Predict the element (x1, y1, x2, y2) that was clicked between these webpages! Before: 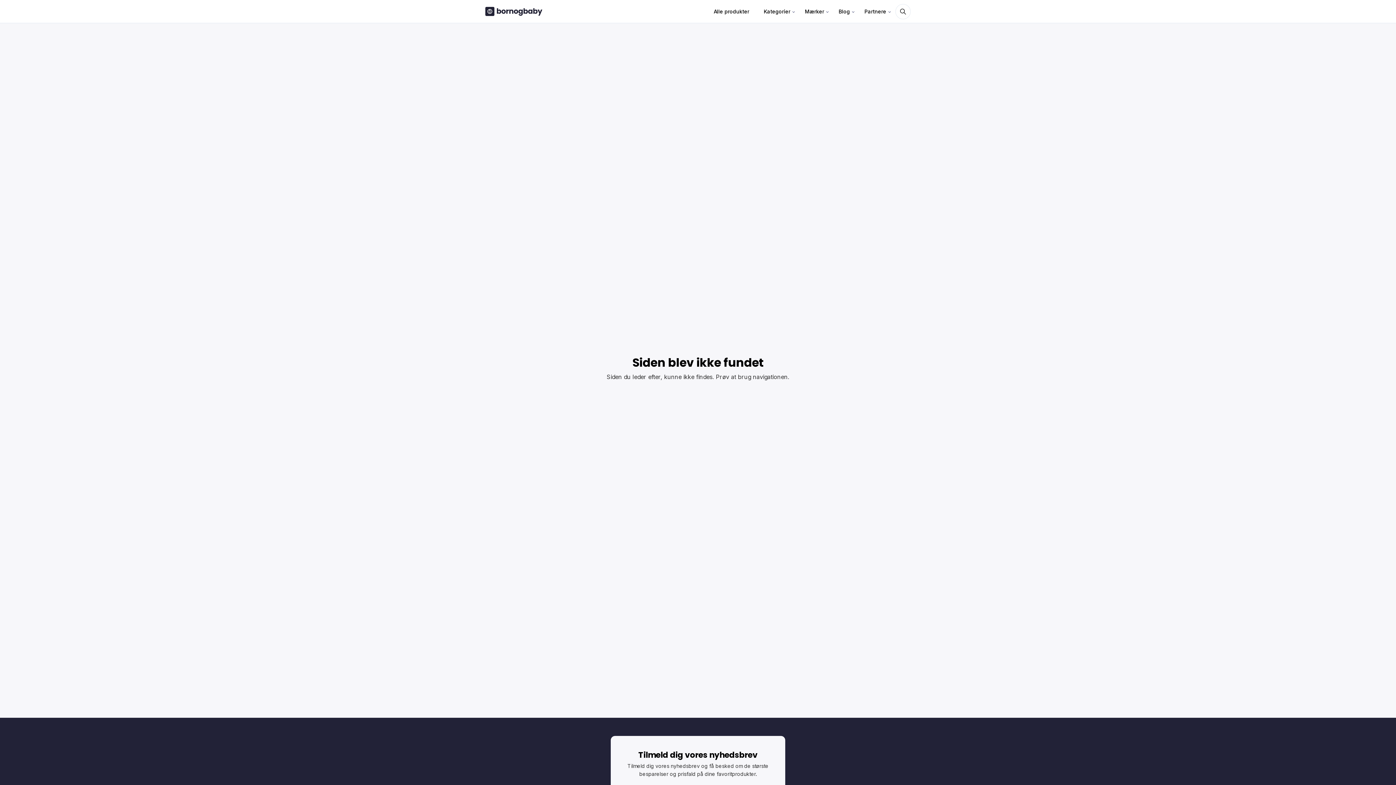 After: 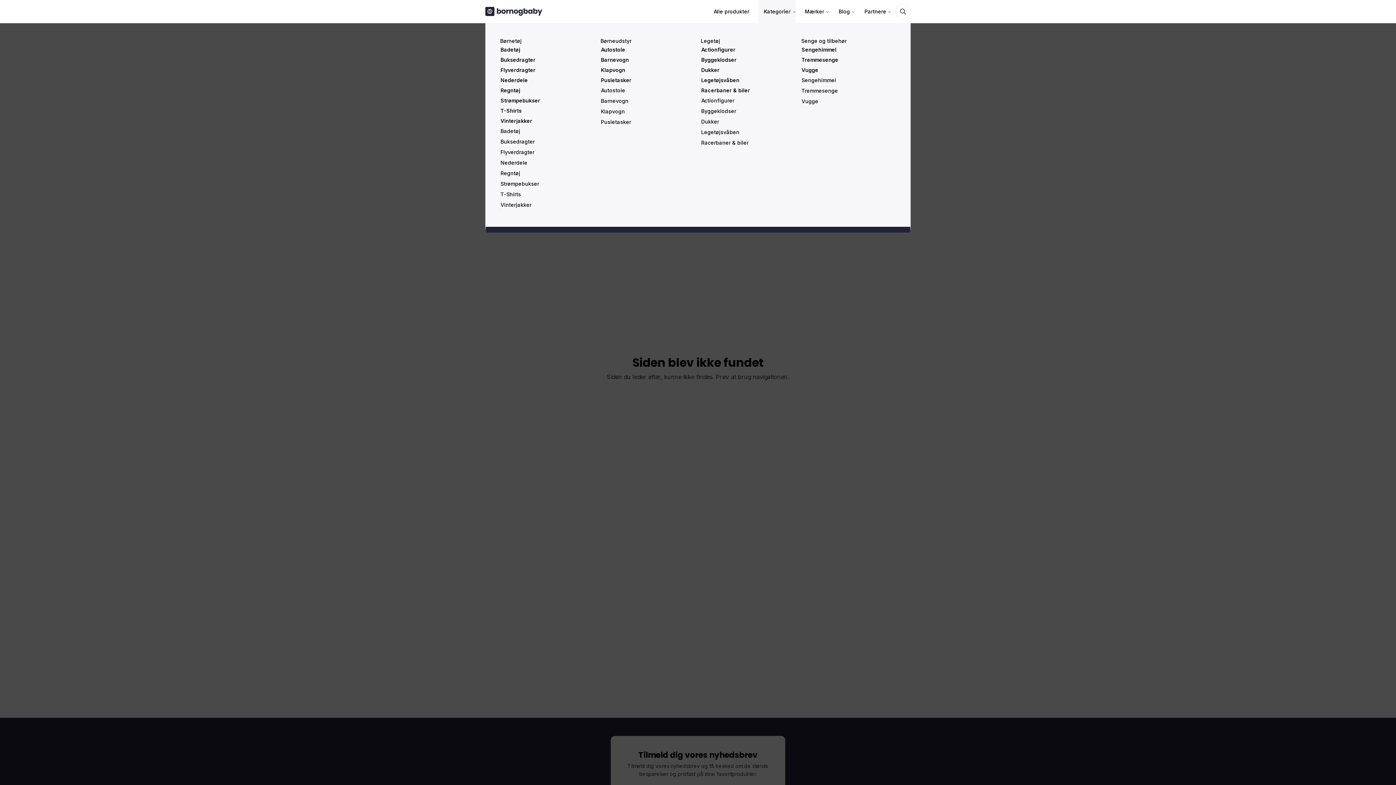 Action: label: Kategorier bbox: (758, 0, 796, 22)